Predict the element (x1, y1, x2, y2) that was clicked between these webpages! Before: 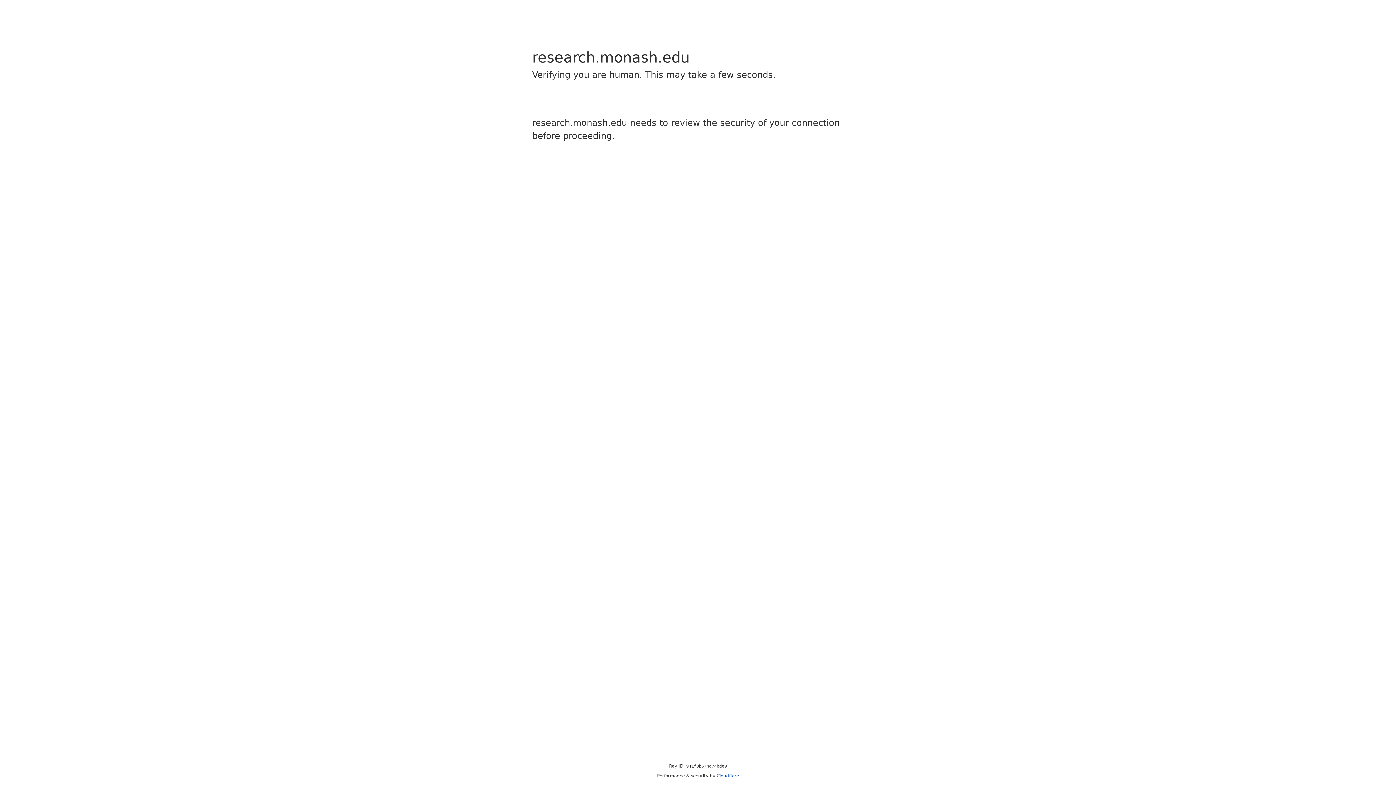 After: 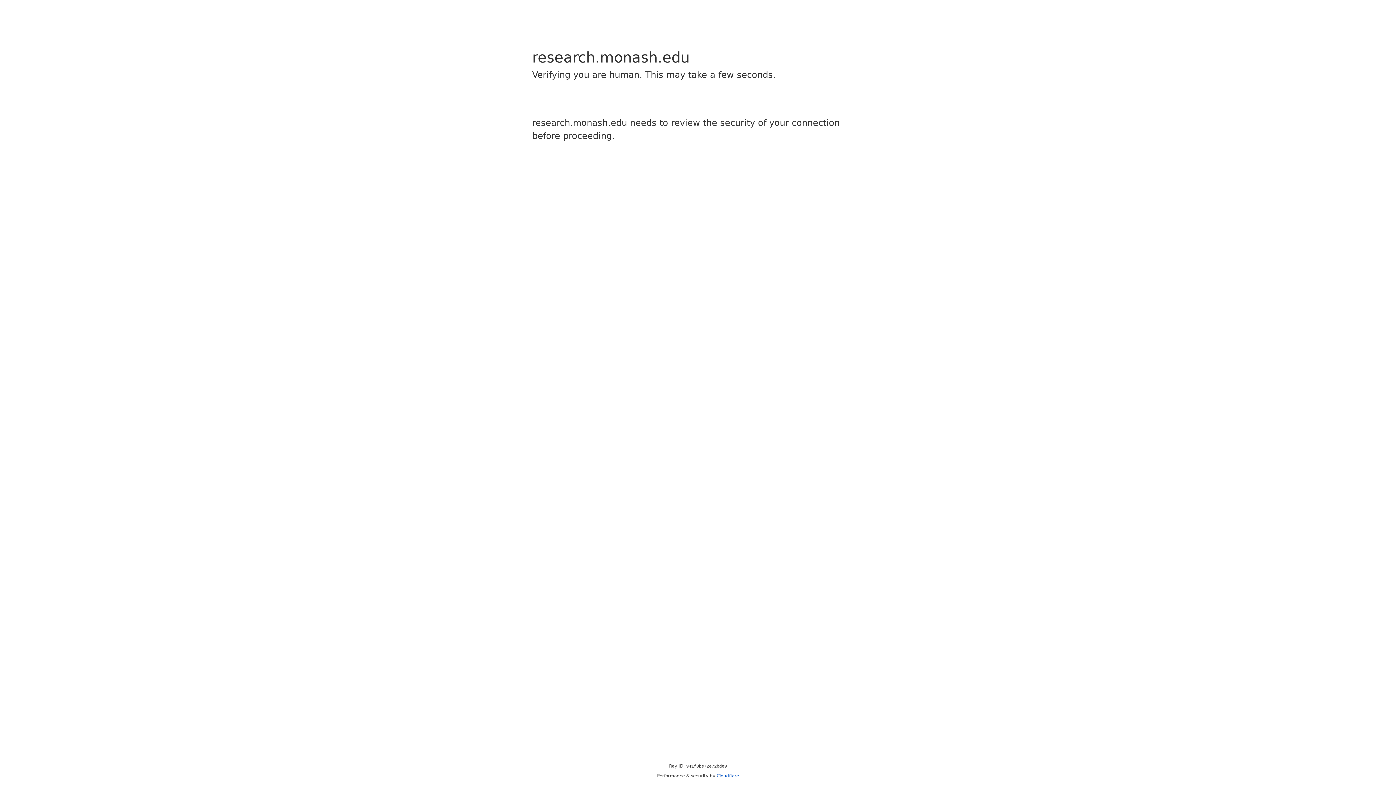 Action: label: Cloudflare bbox: (716, 773, 739, 778)